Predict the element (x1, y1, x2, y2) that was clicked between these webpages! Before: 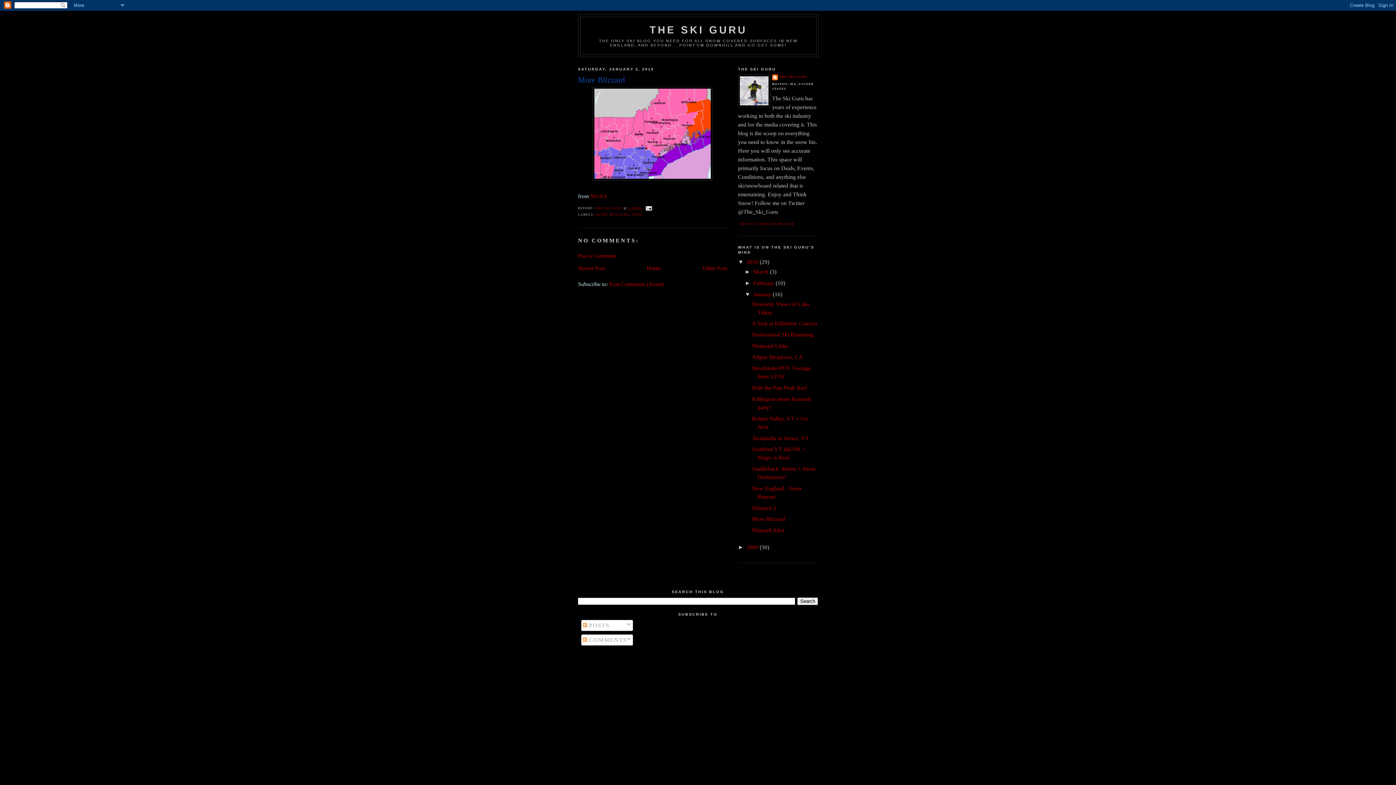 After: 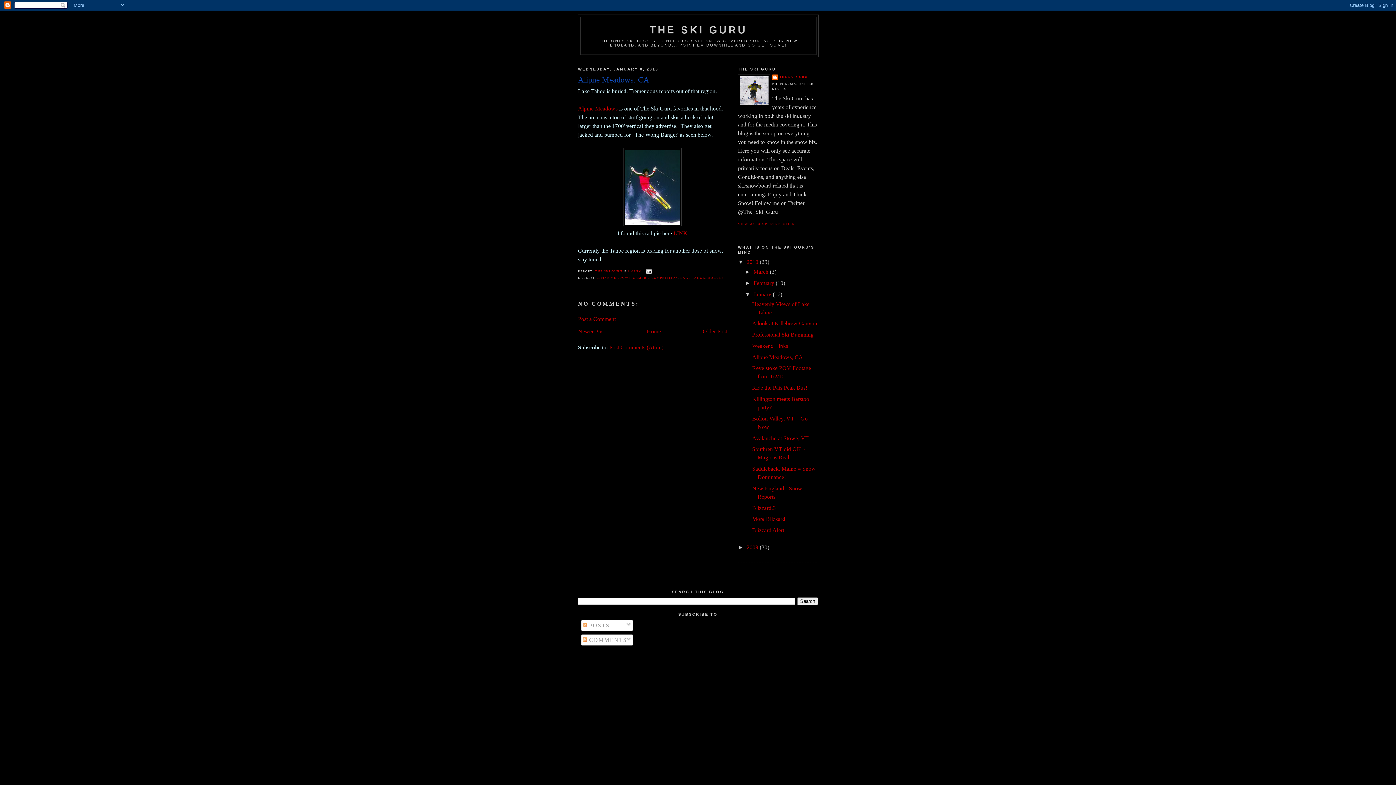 Action: label: Alipne Meadows, CA bbox: (752, 354, 803, 360)